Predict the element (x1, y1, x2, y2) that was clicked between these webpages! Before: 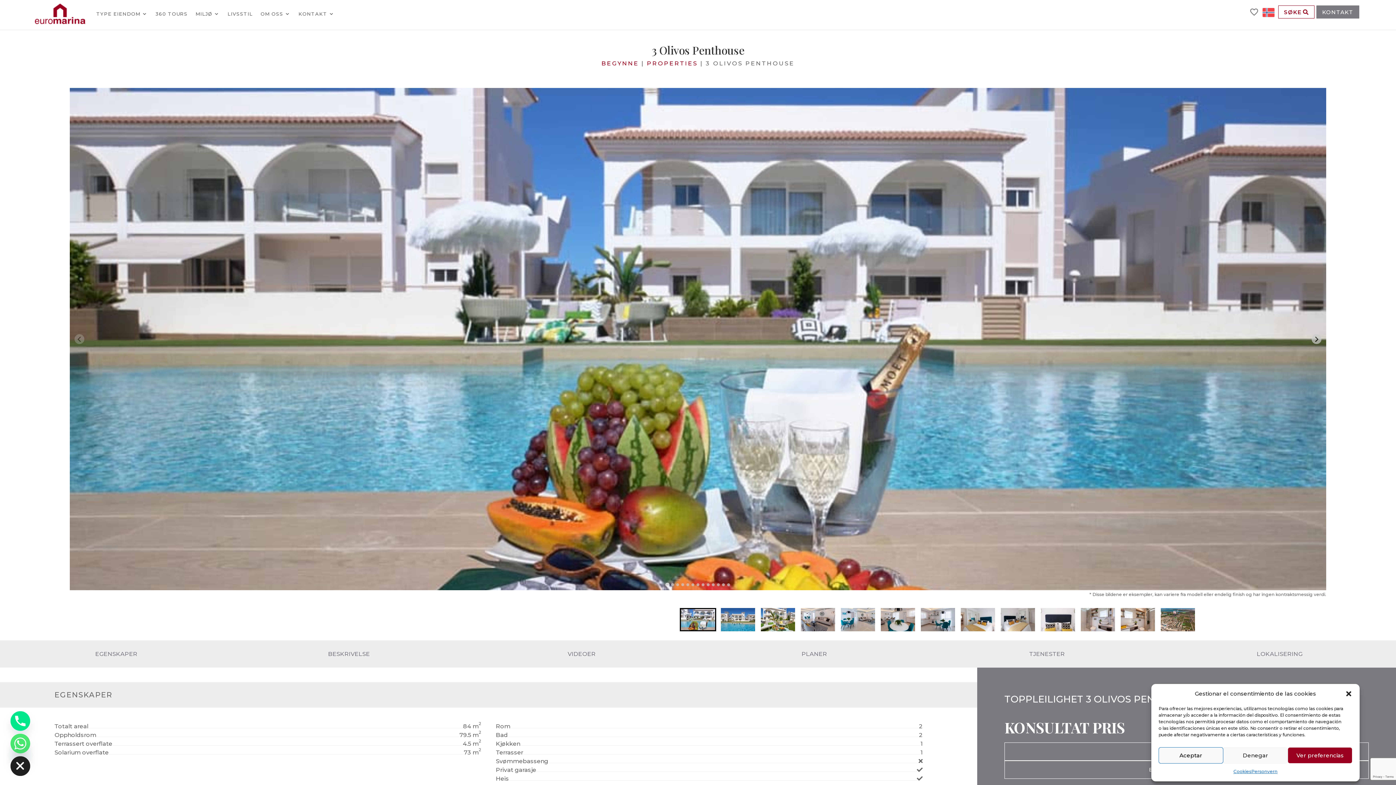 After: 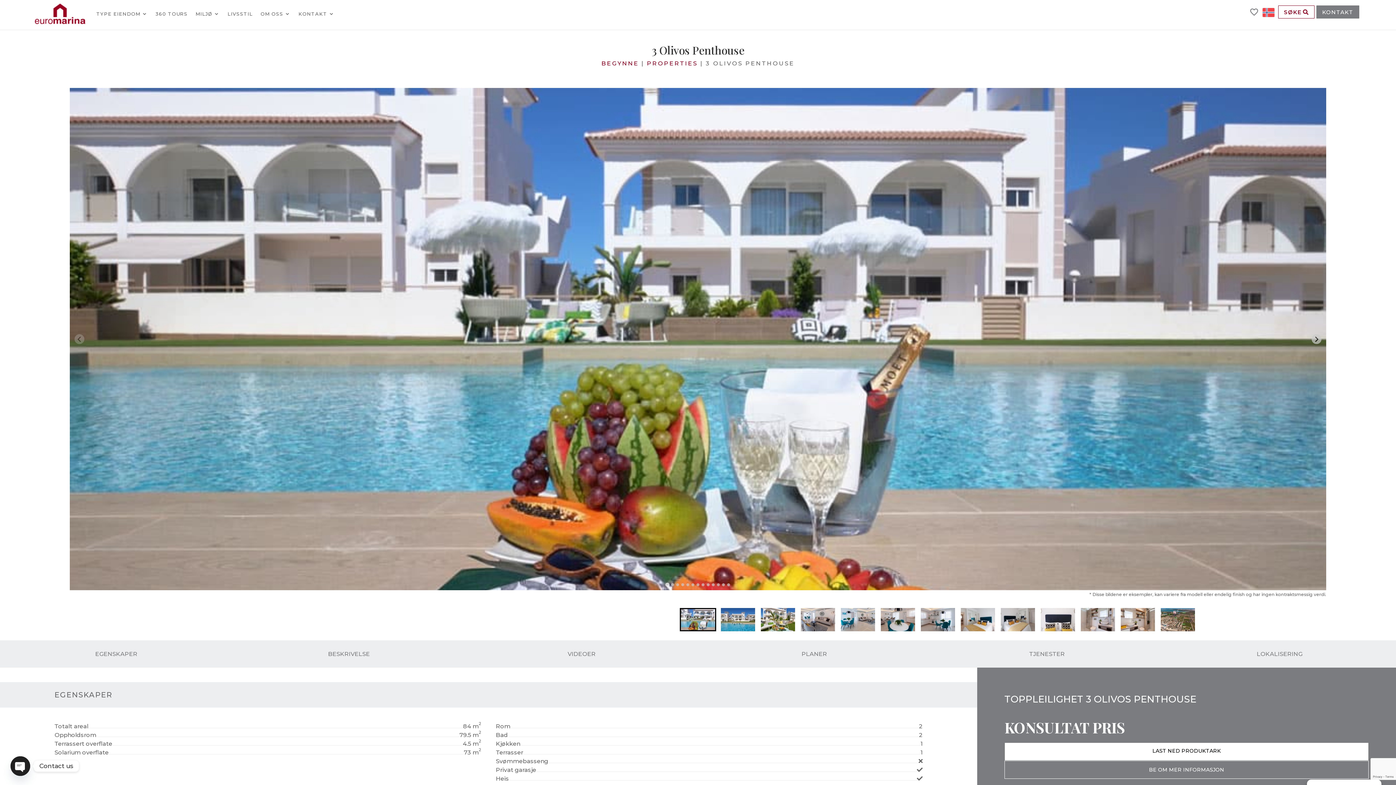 Action: bbox: (1223, 747, 1288, 764) label: Denegar